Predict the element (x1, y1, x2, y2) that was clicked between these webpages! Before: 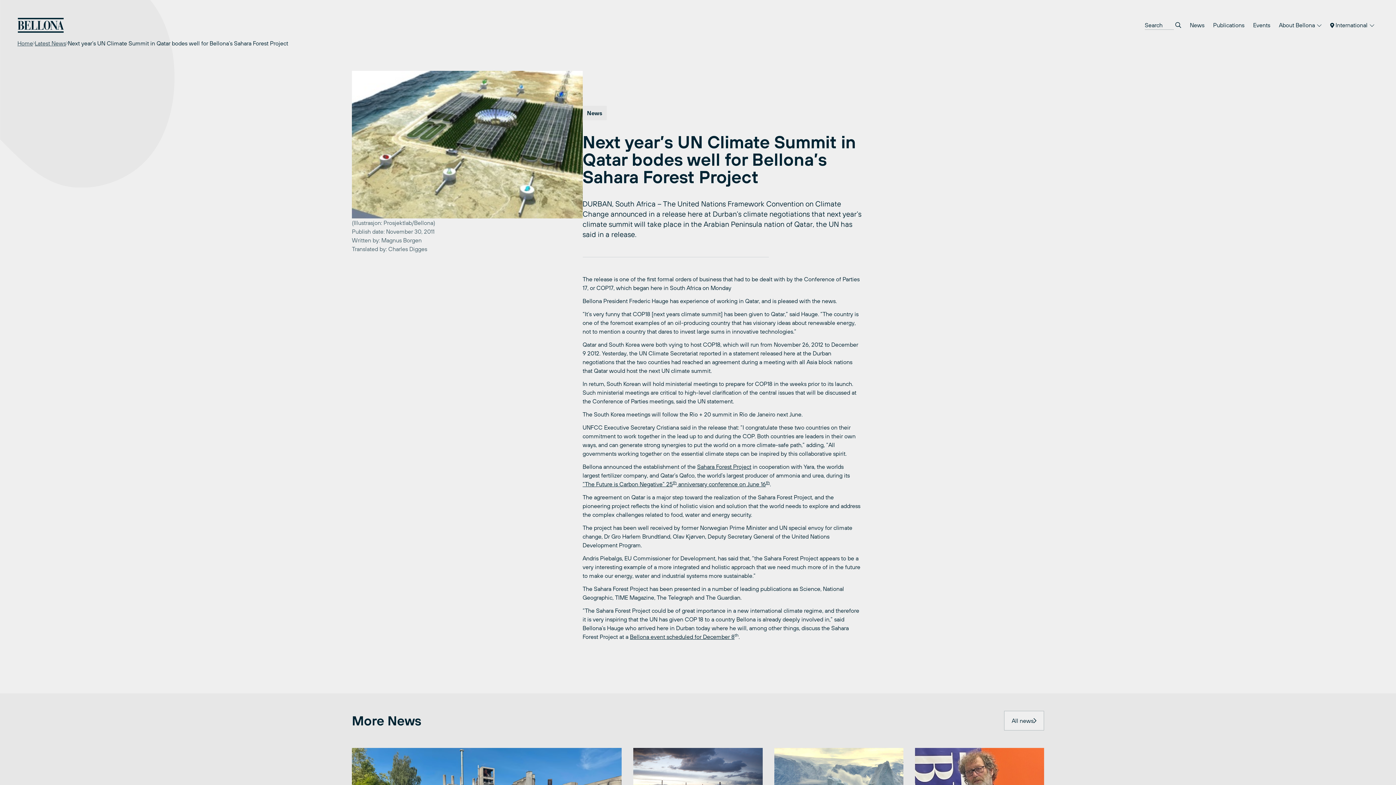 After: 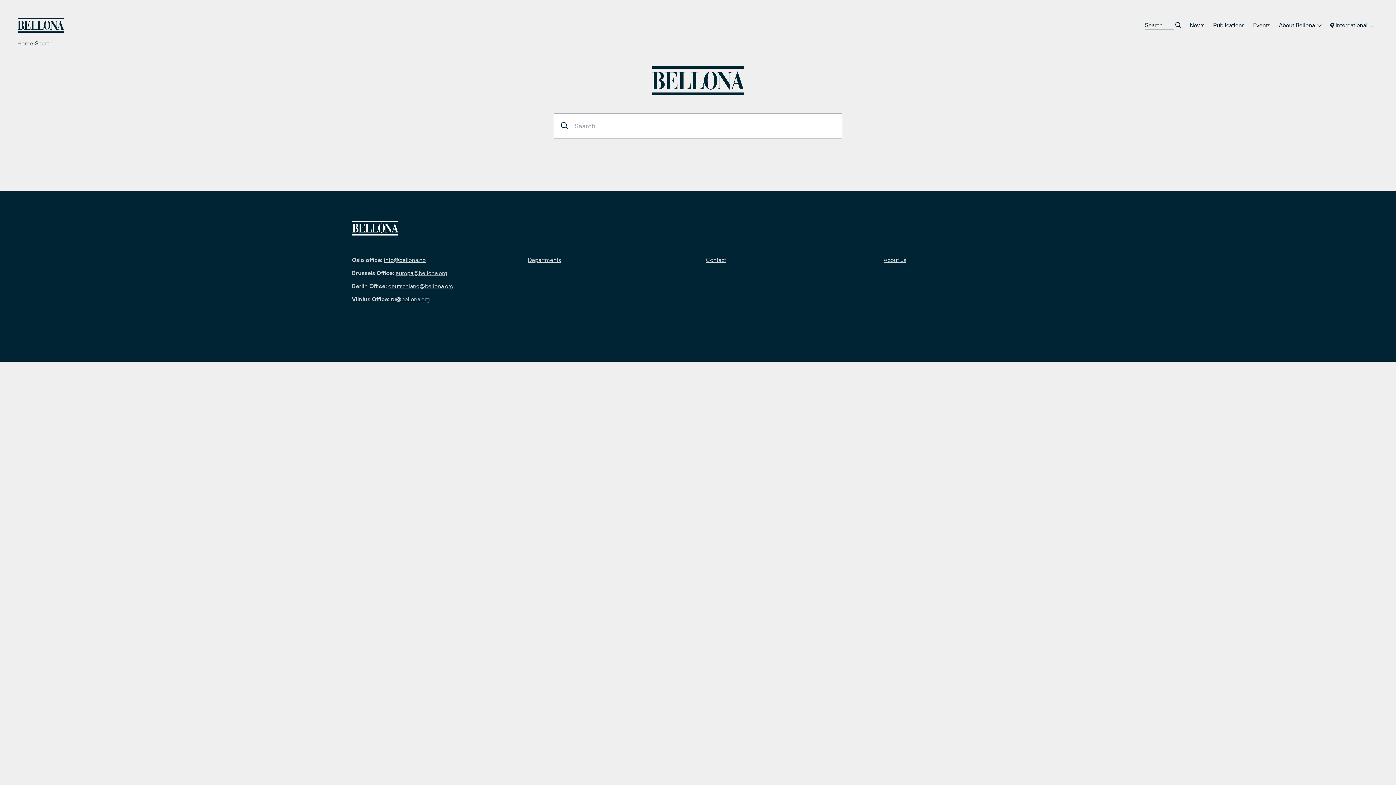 Action: bbox: (1175, 20, 1181, 29)